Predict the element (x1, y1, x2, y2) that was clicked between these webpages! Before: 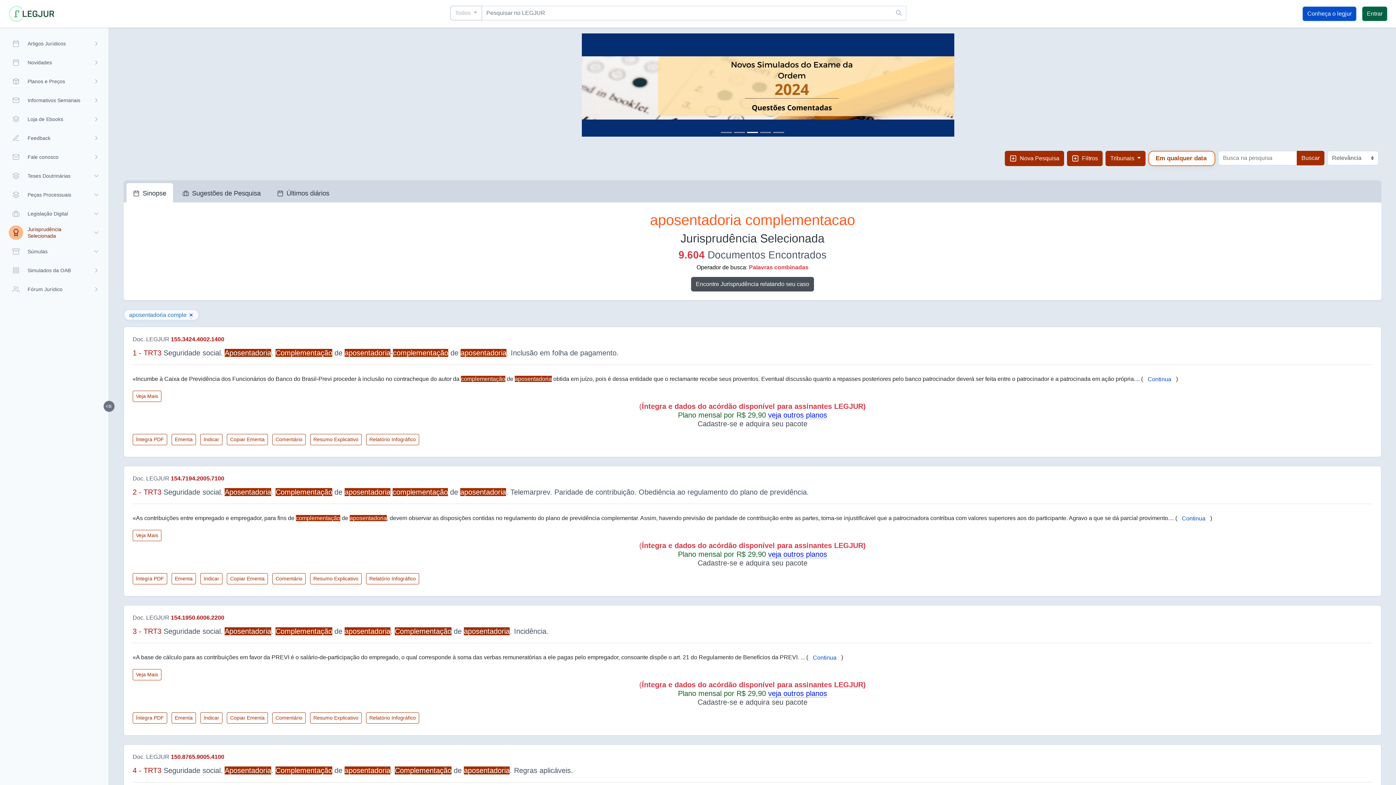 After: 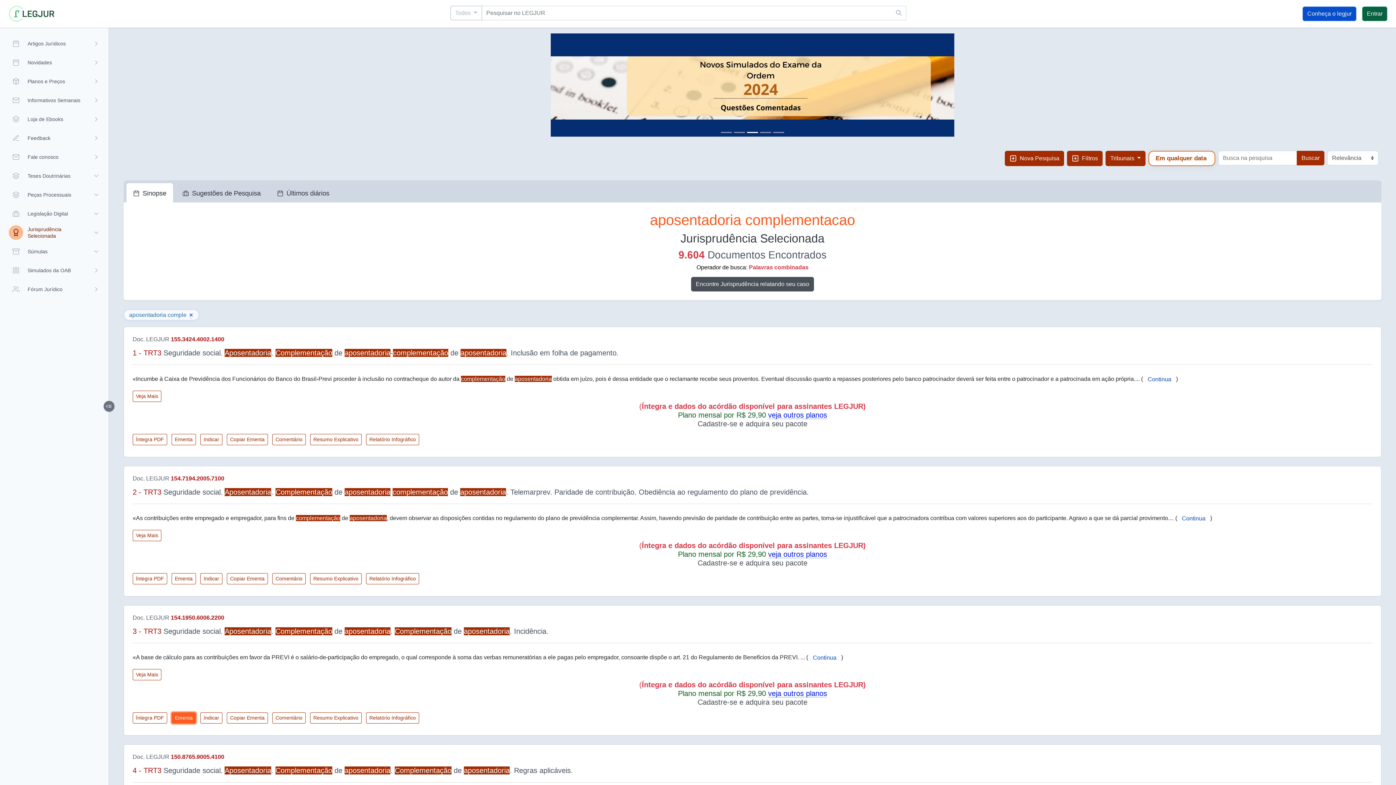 Action: label: Ementa bbox: (171, 712, 196, 724)